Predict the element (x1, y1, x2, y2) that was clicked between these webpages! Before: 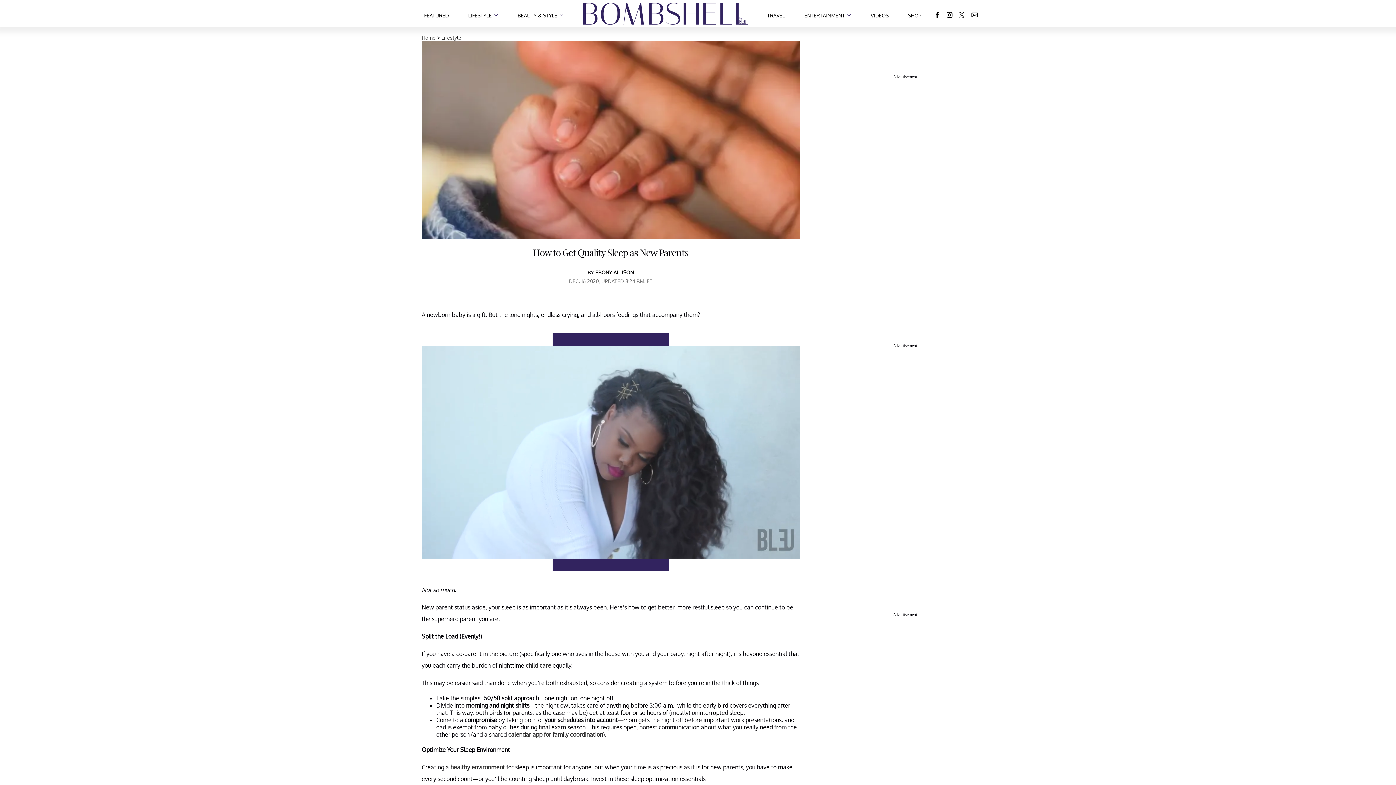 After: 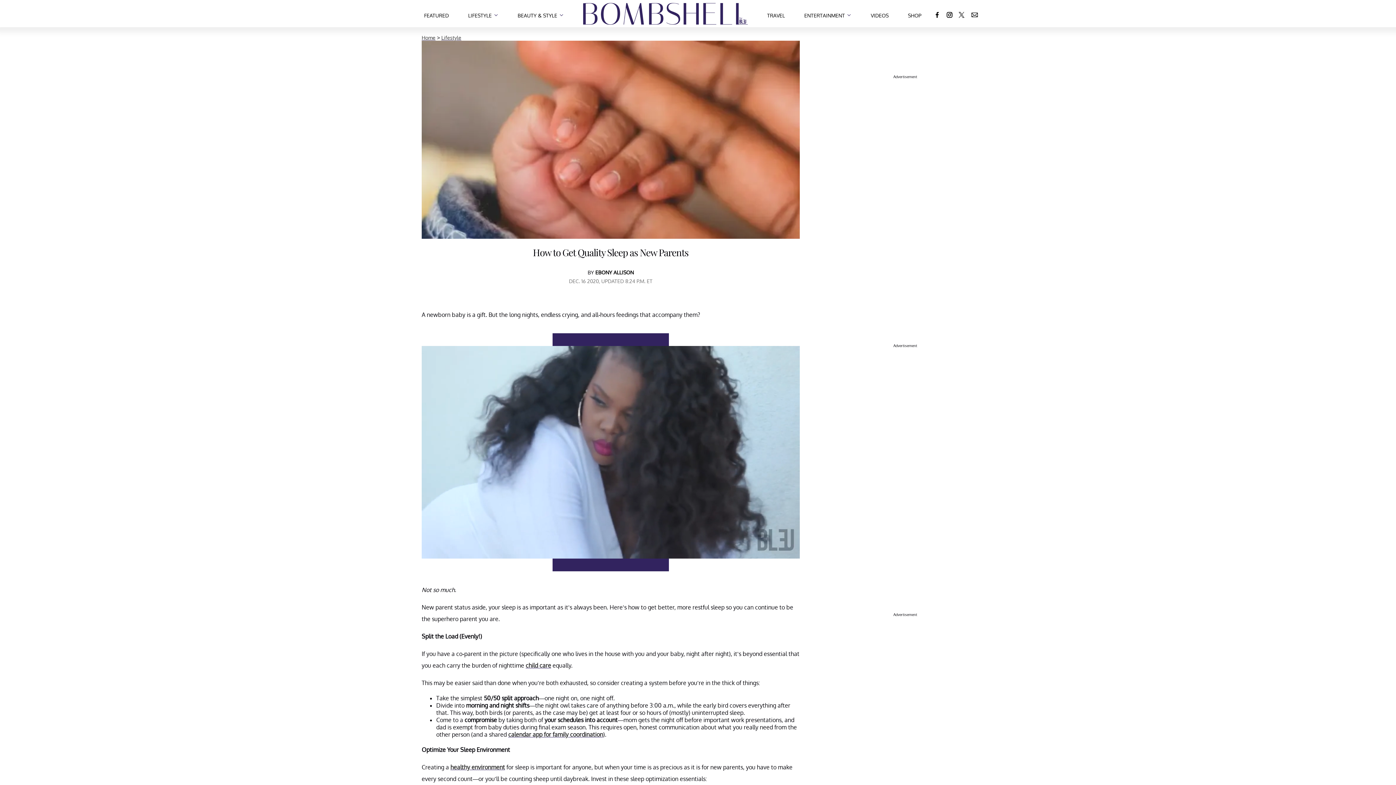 Action: bbox: (959, 4, 964, 22)